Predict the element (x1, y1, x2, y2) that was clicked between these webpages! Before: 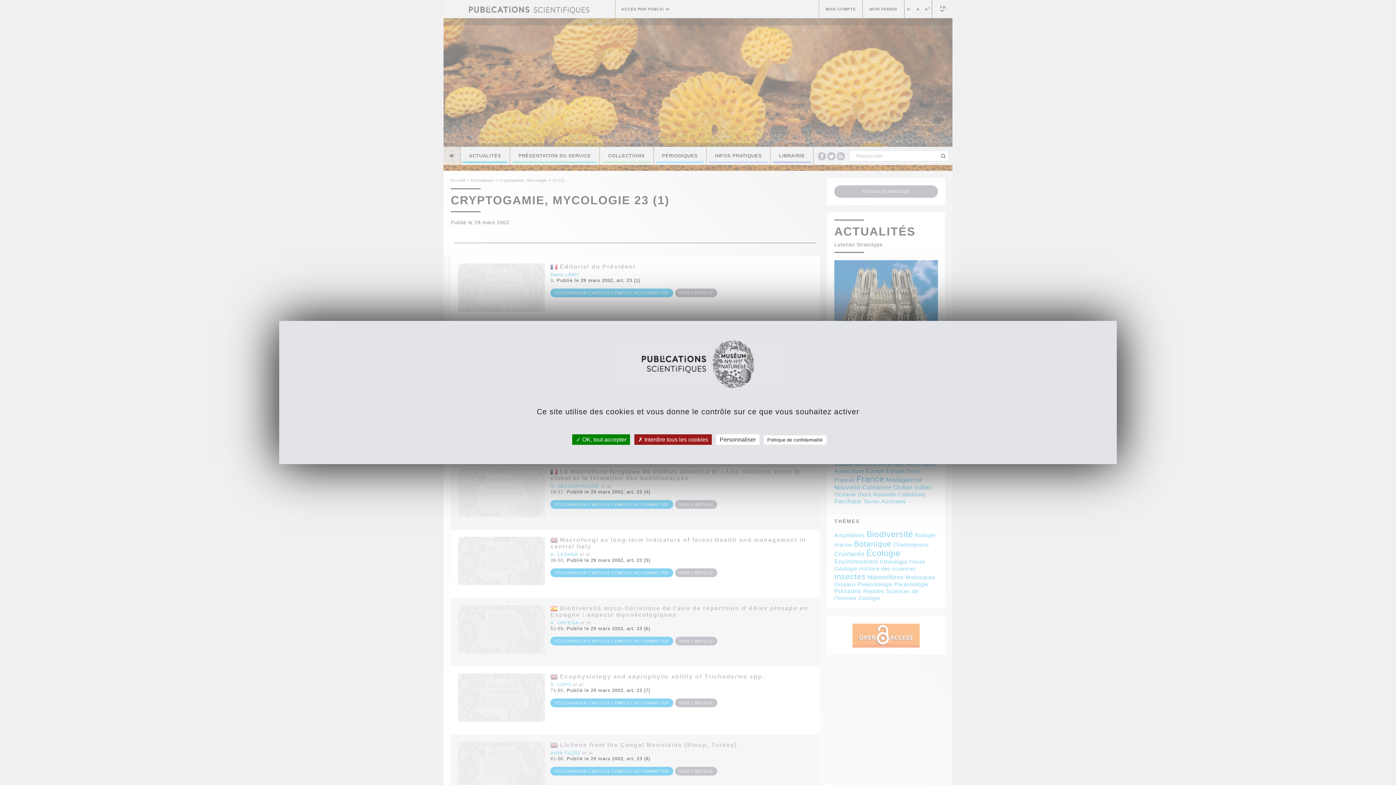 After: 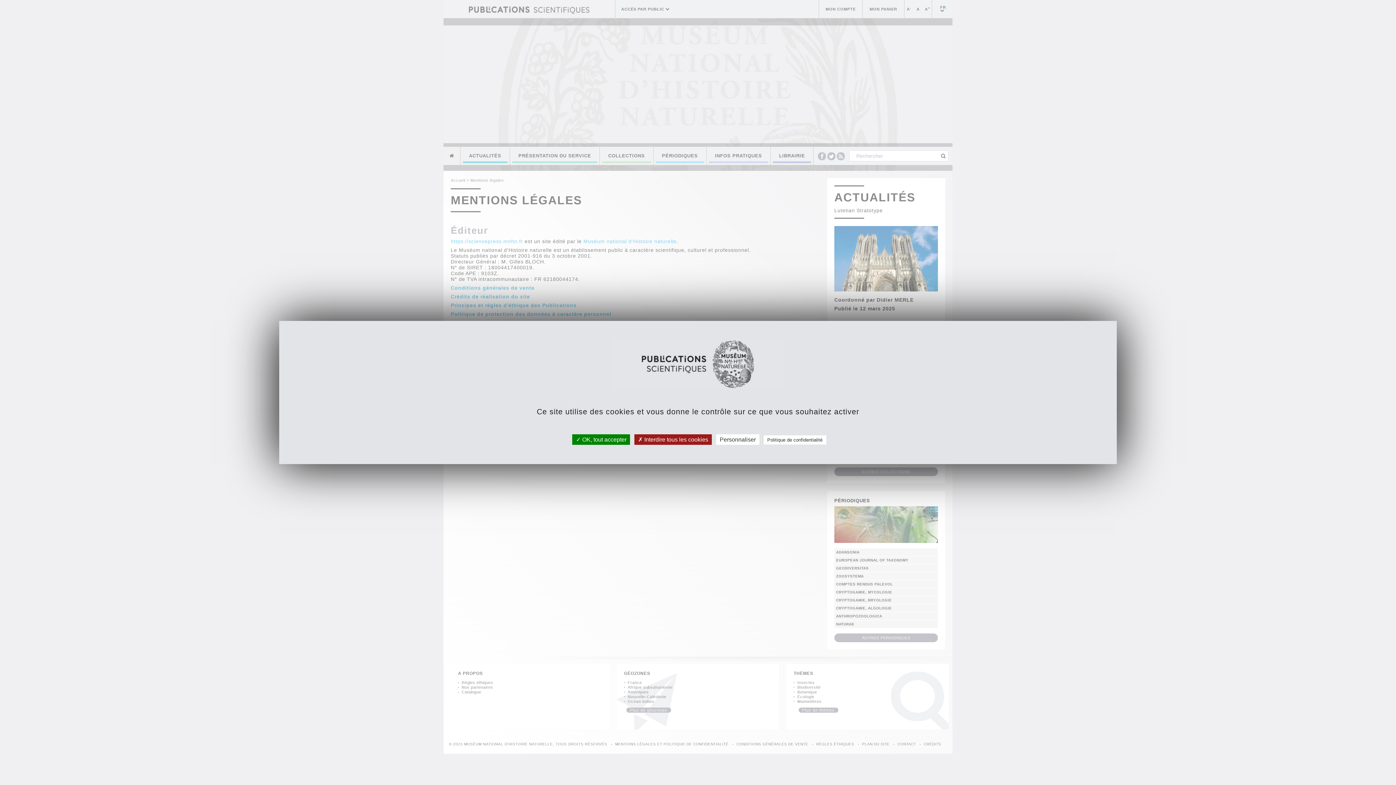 Action: bbox: (763, 435, 826, 444) label: Politique de confidentialité